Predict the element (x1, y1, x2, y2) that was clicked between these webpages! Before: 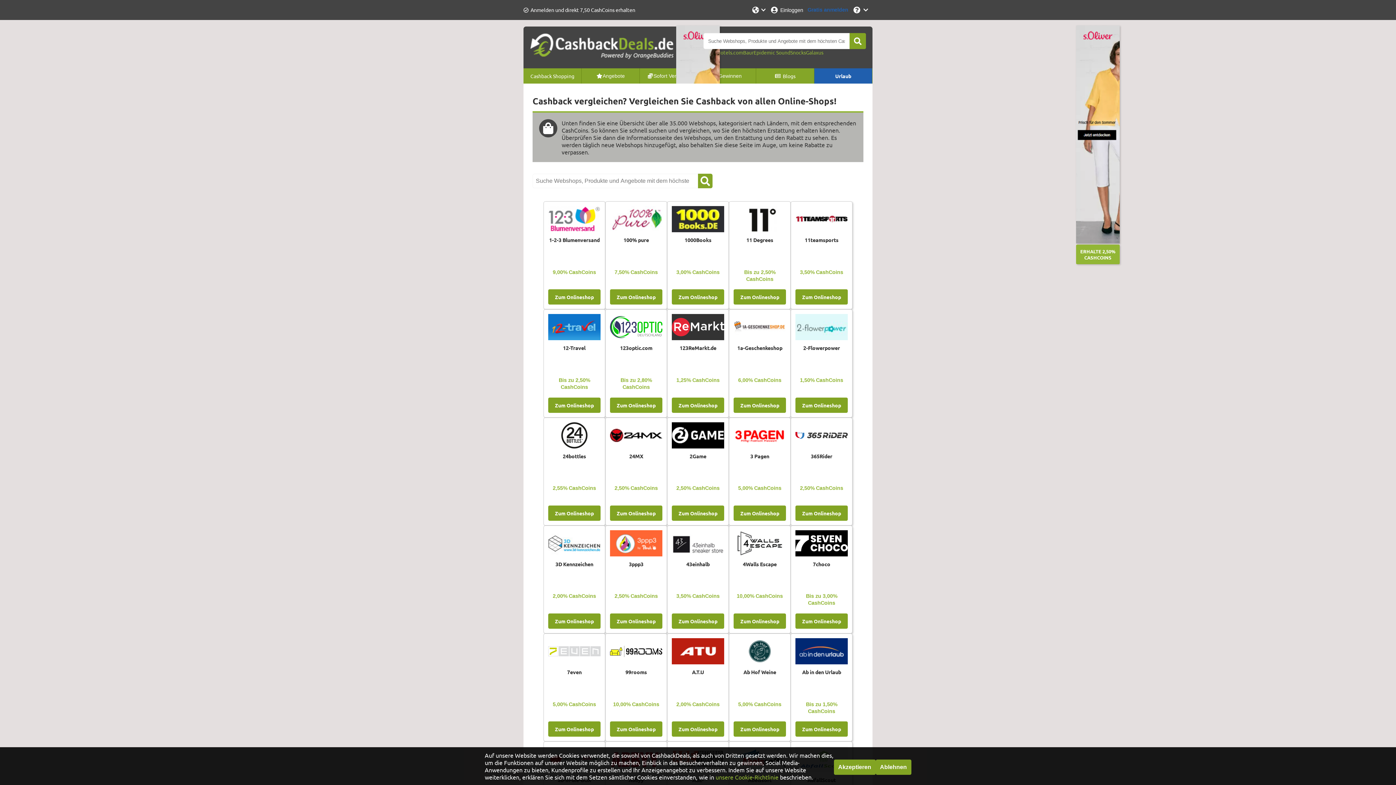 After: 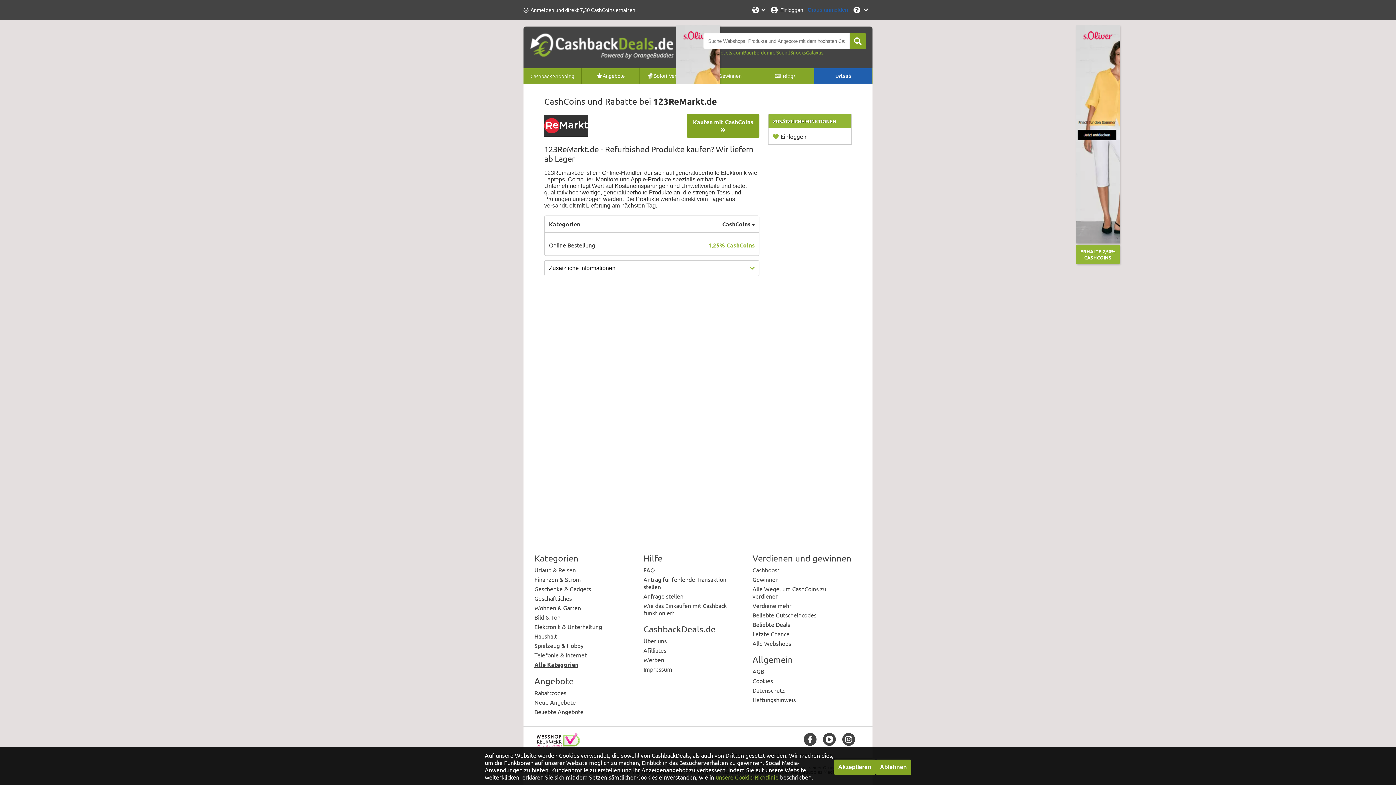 Action: label: Zum Onlineshop bbox: (672, 397, 724, 412)